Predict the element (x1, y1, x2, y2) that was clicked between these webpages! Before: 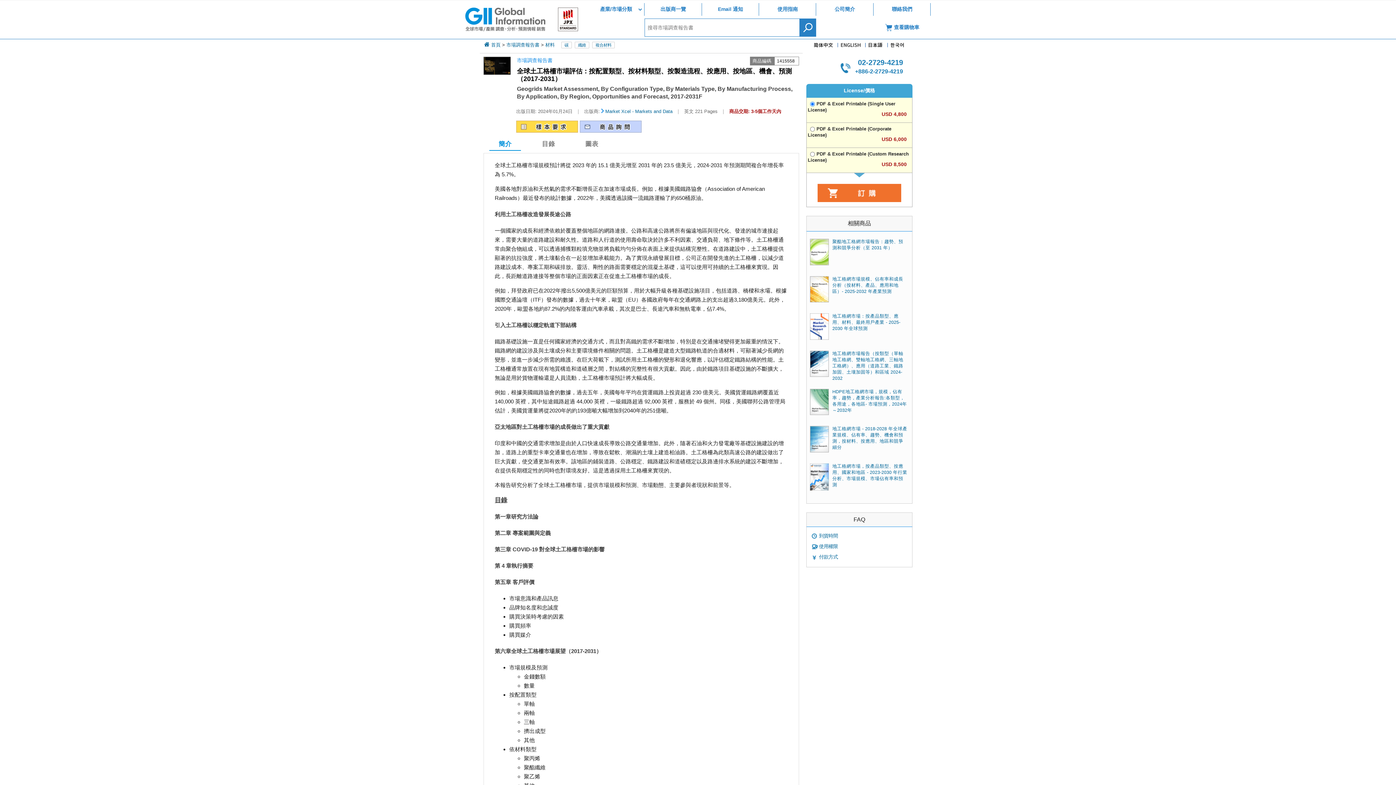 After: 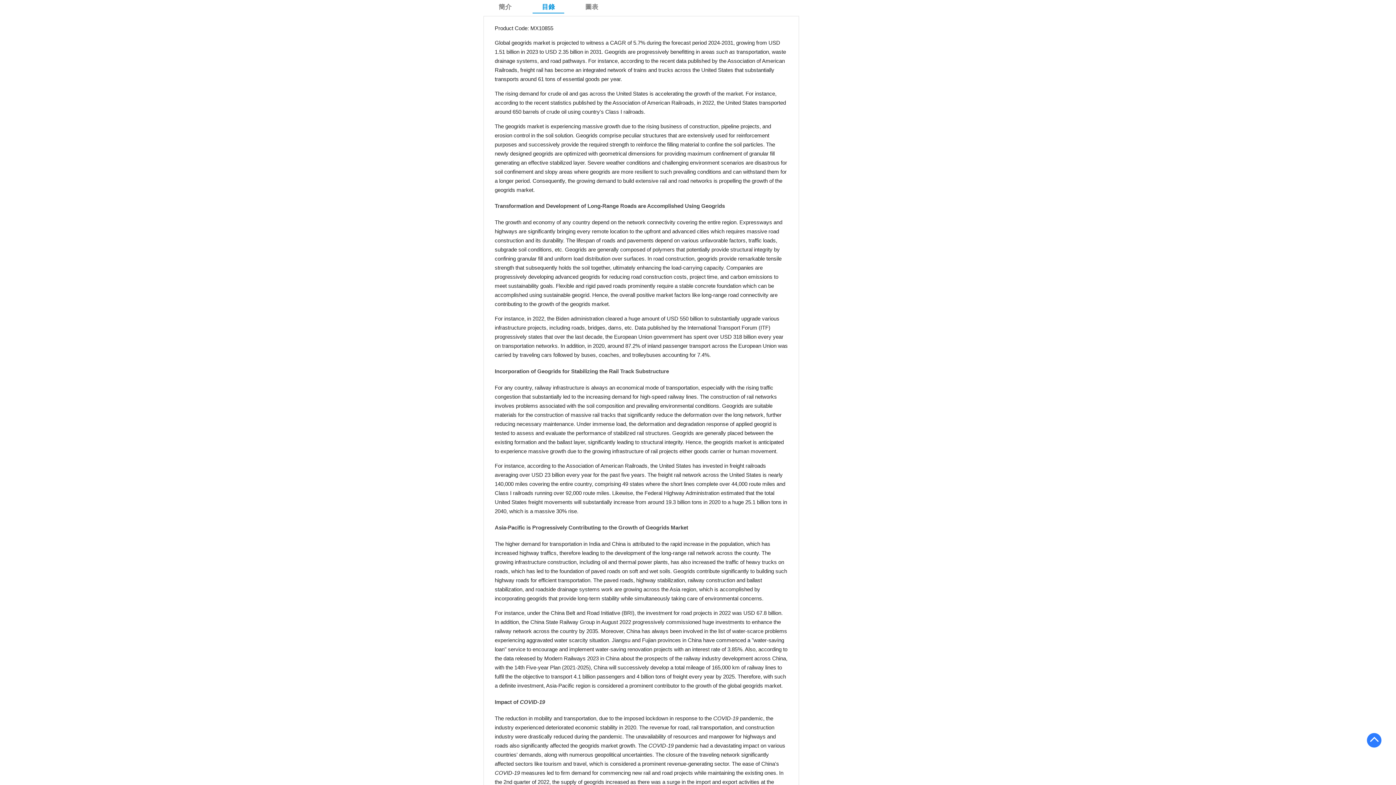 Action: bbox: (532, 137, 564, 150) label: 目錄